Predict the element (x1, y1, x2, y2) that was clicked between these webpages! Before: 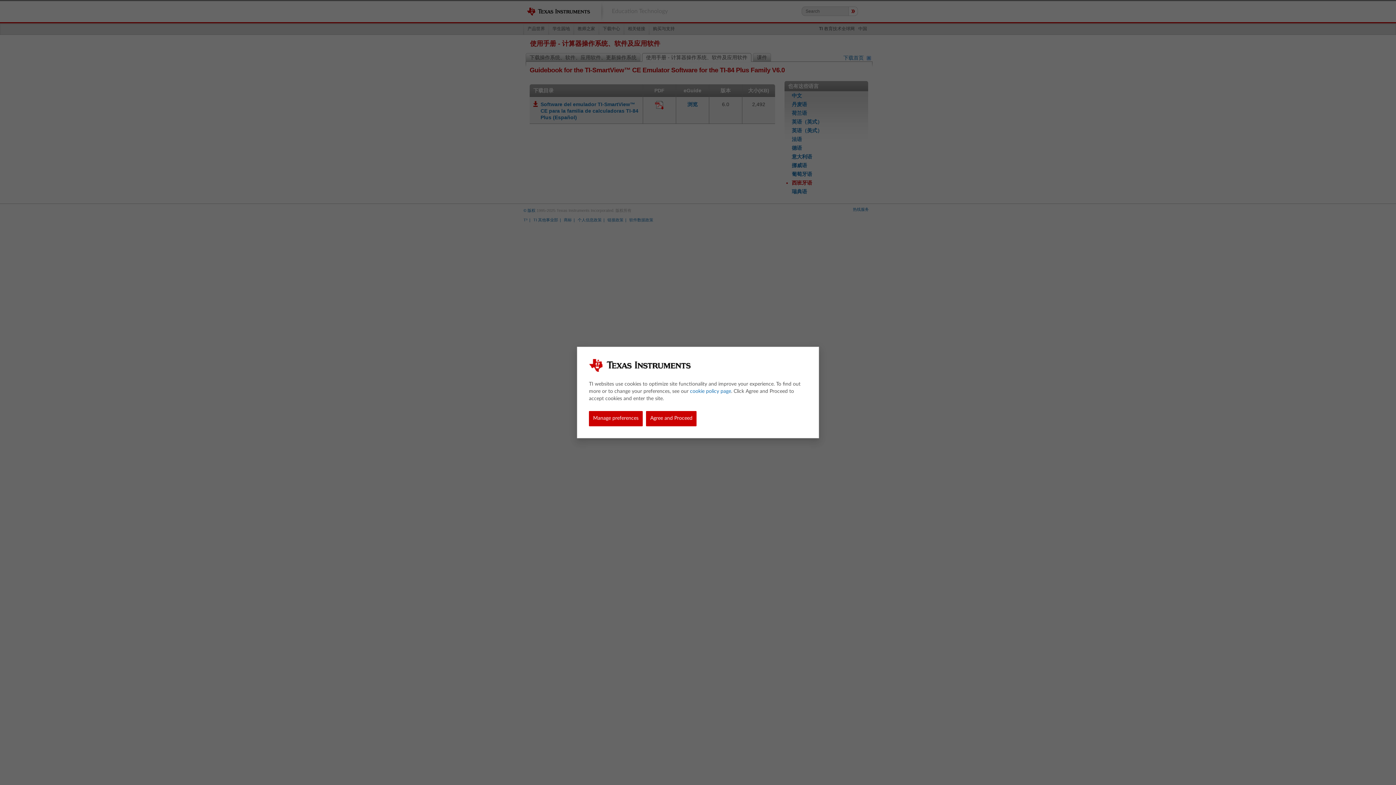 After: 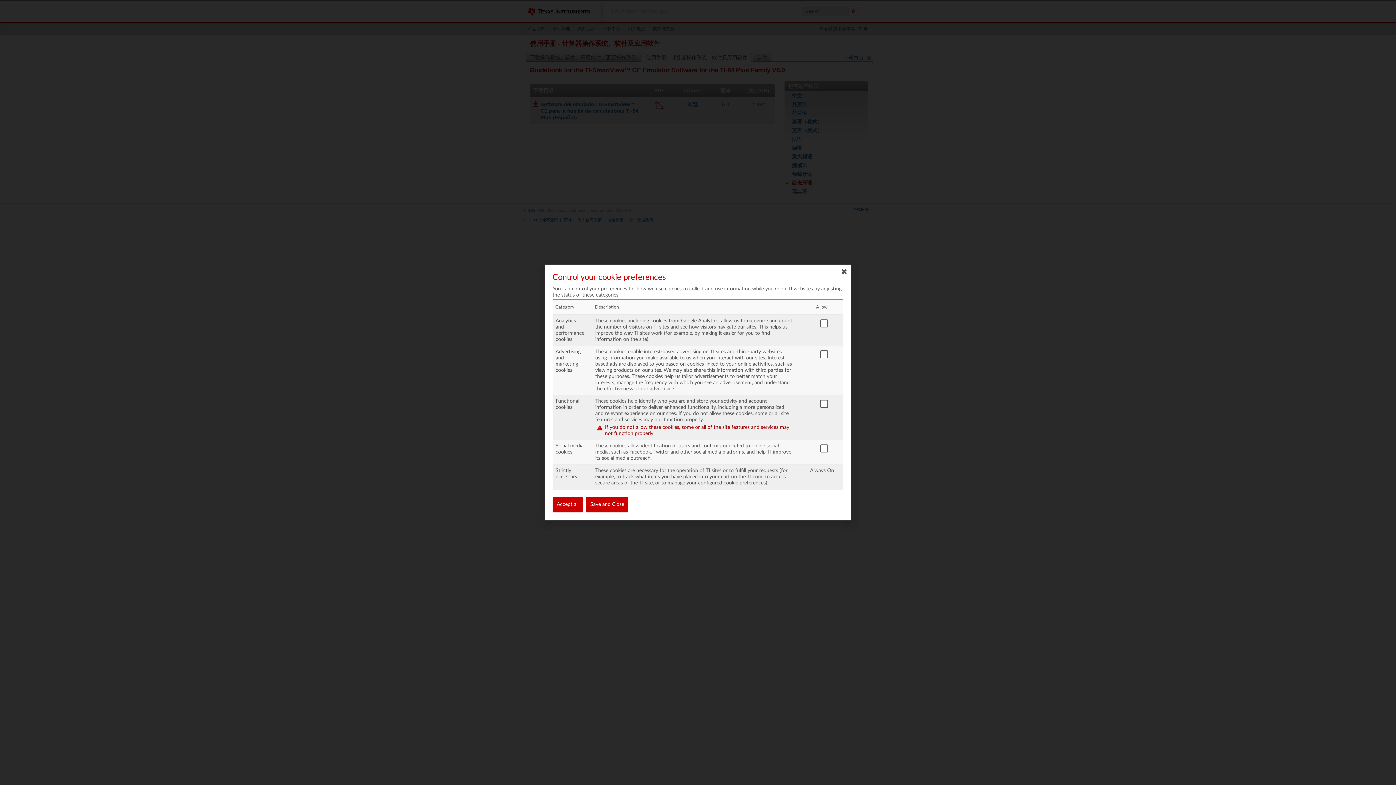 Action: bbox: (589, 411, 642, 426) label: Manage preferences